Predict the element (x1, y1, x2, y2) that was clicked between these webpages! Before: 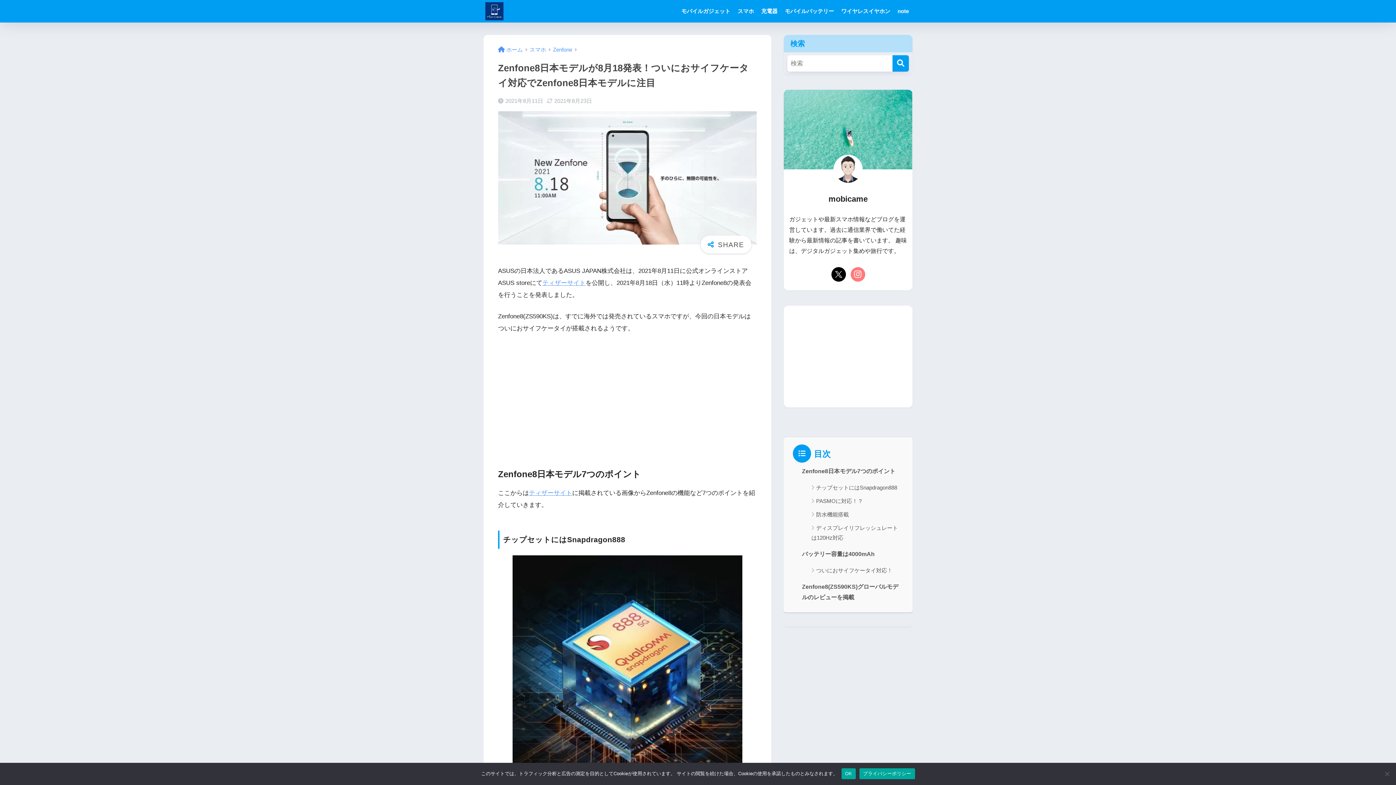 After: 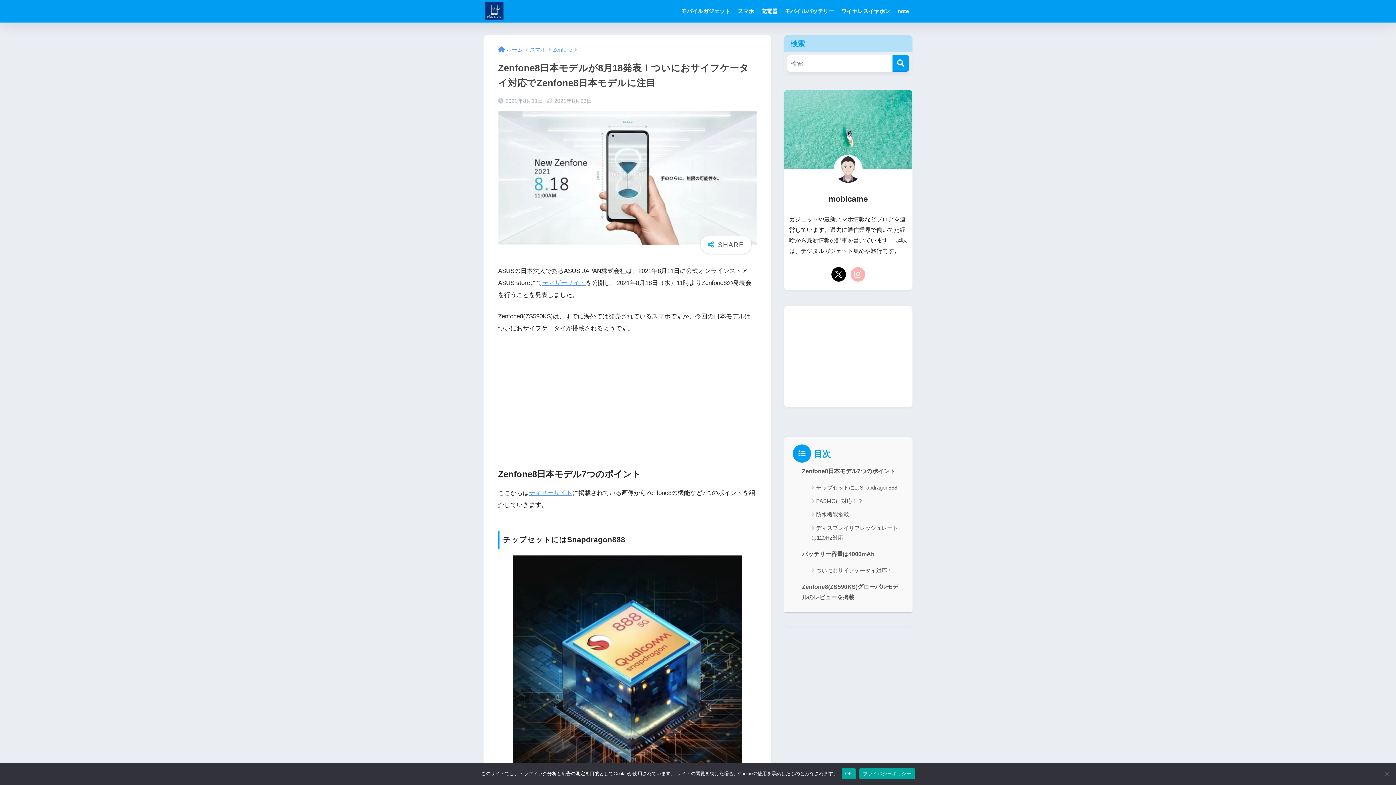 Action: bbox: (849, 265, 866, 283)